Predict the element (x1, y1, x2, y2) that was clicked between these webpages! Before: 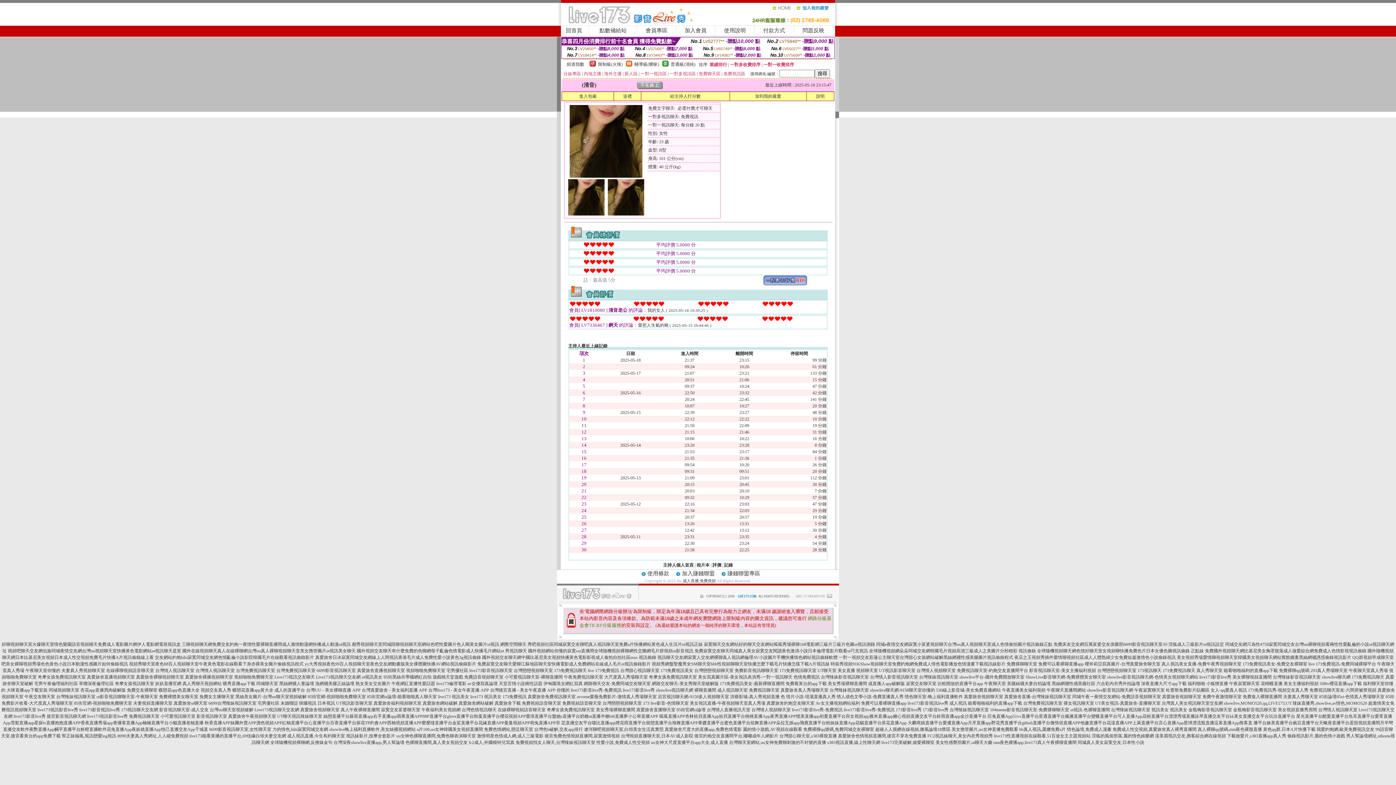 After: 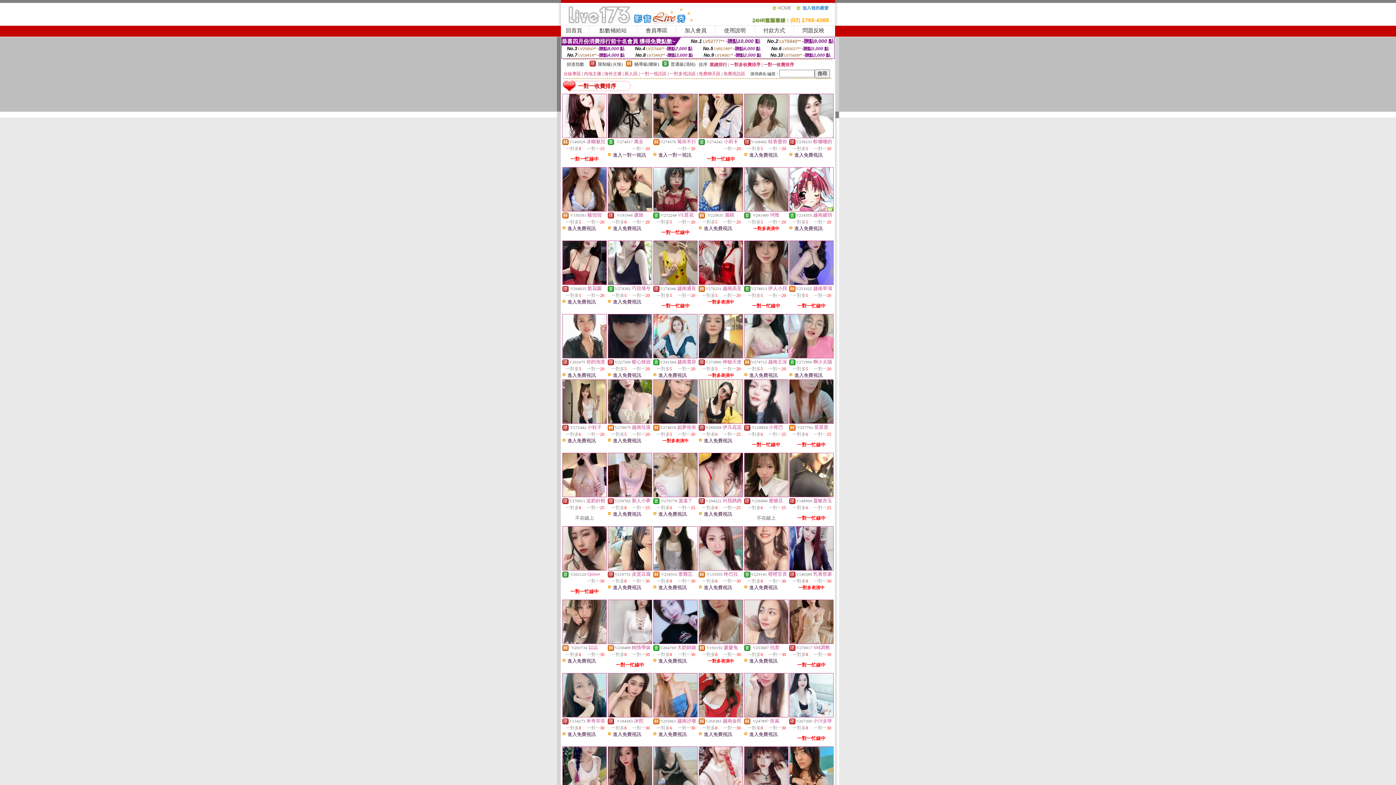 Action: label: 一對一收費排序 bbox: (763, 62, 794, 67)